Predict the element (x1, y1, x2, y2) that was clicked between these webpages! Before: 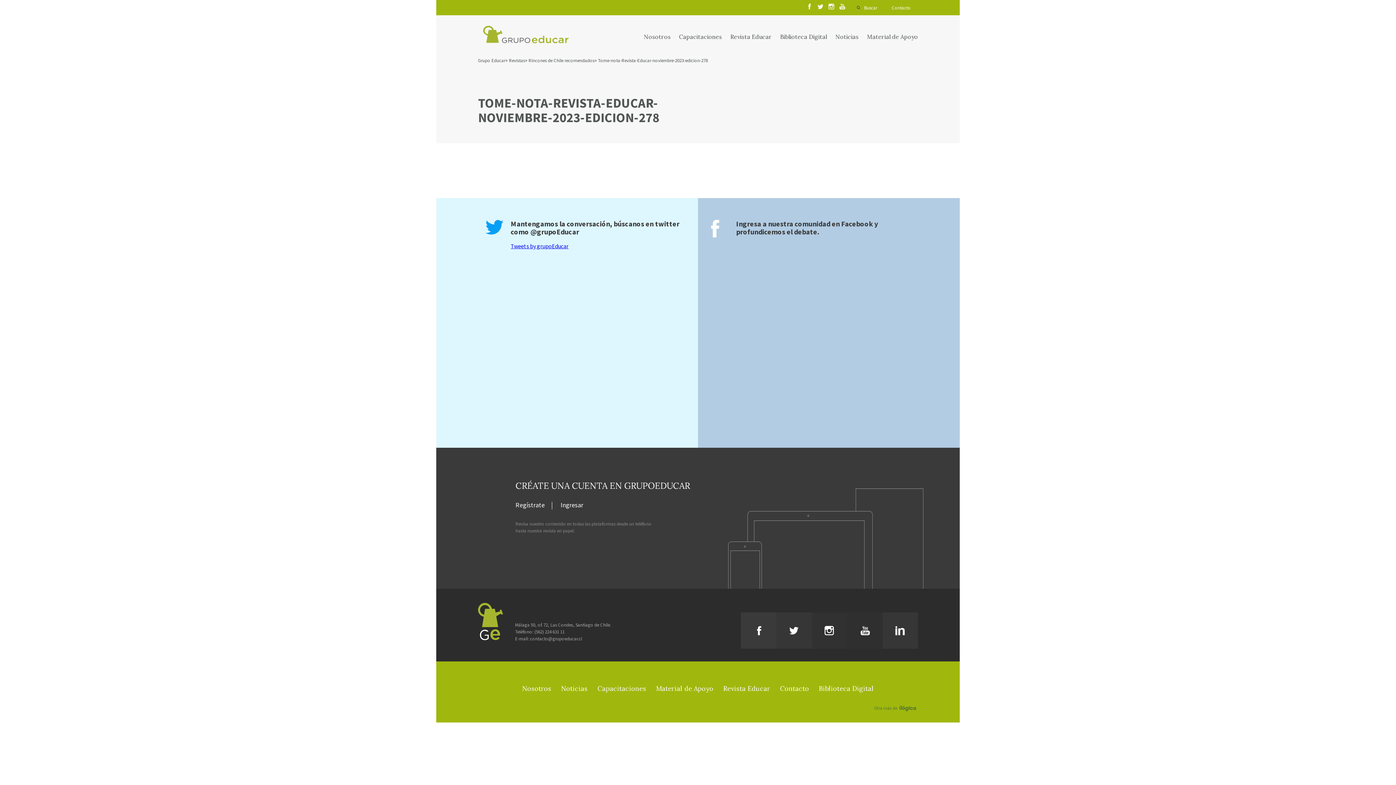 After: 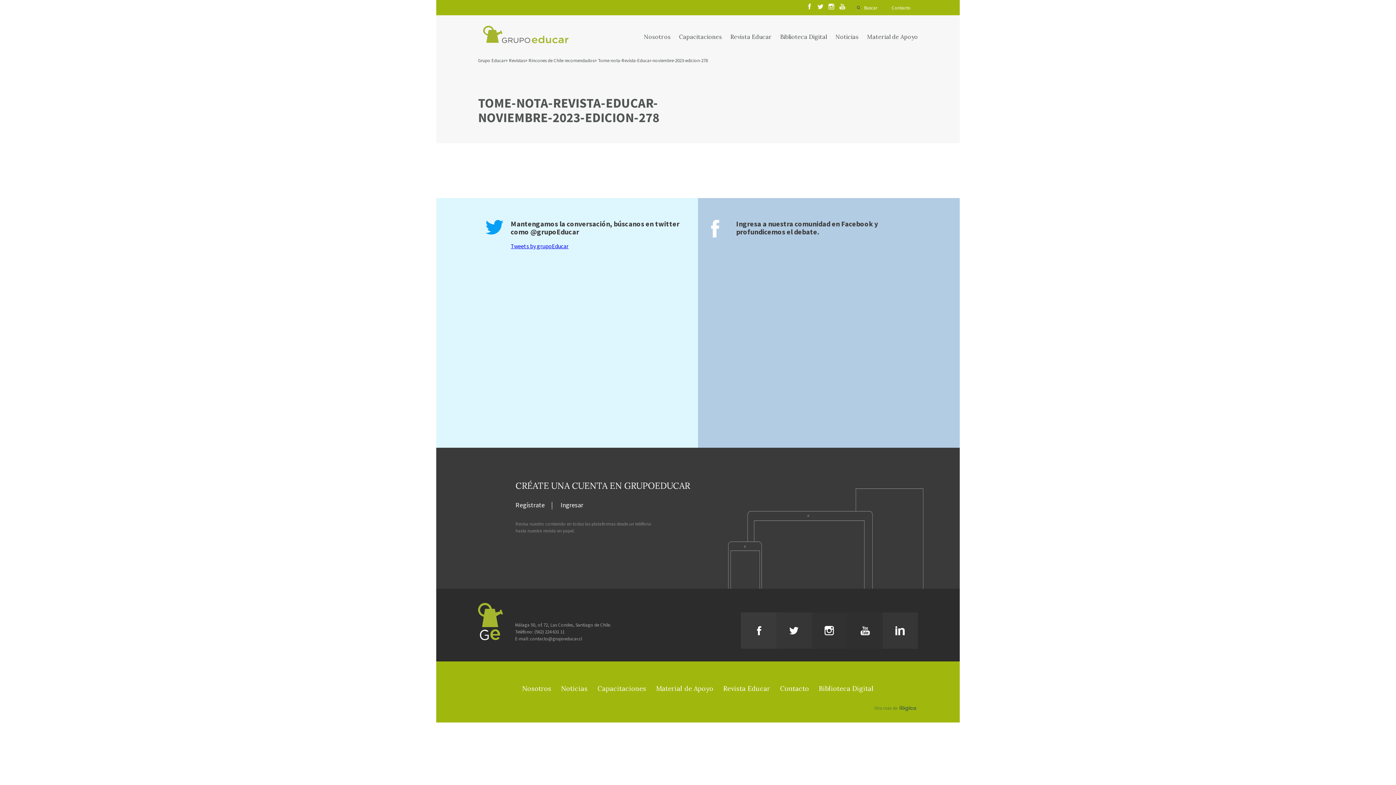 Action: bbox: (838, 3, 846, 9)